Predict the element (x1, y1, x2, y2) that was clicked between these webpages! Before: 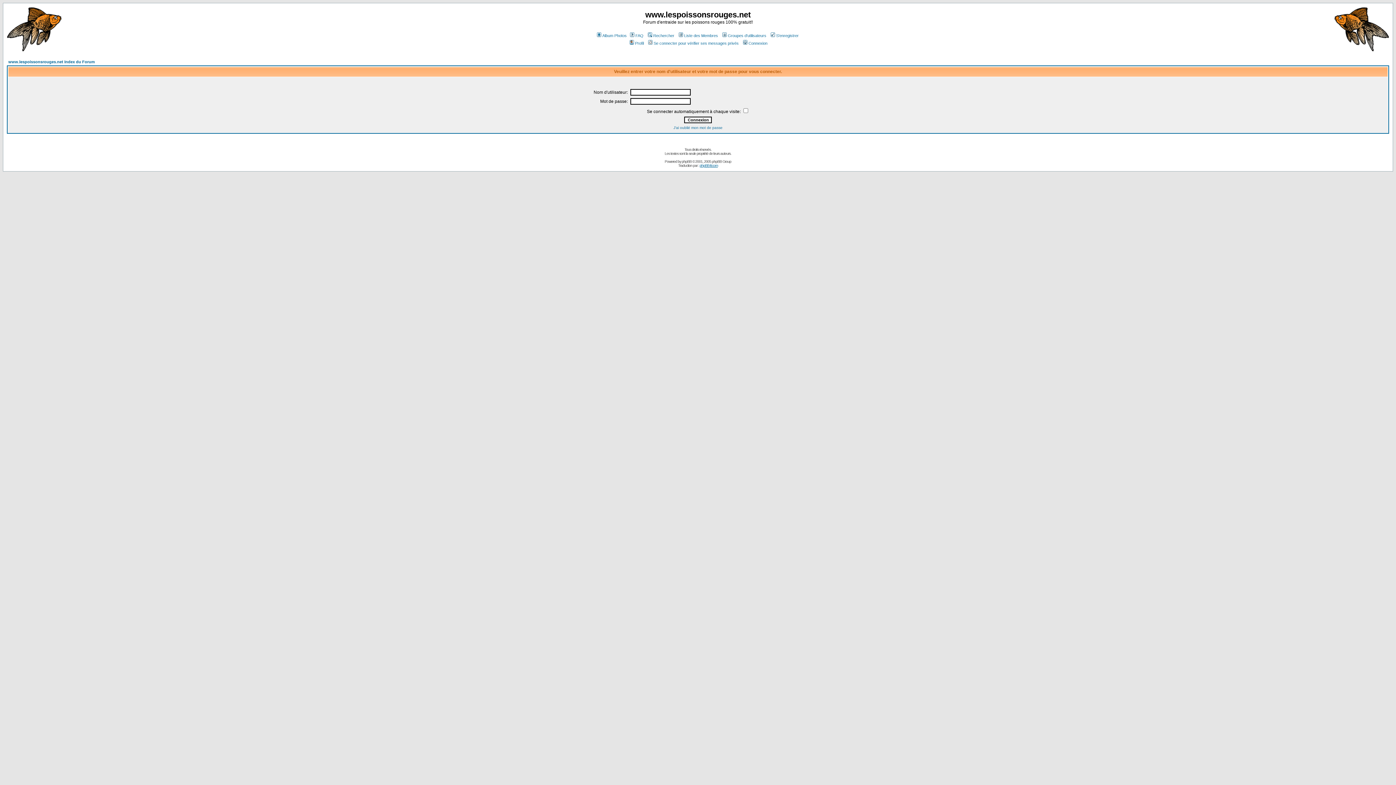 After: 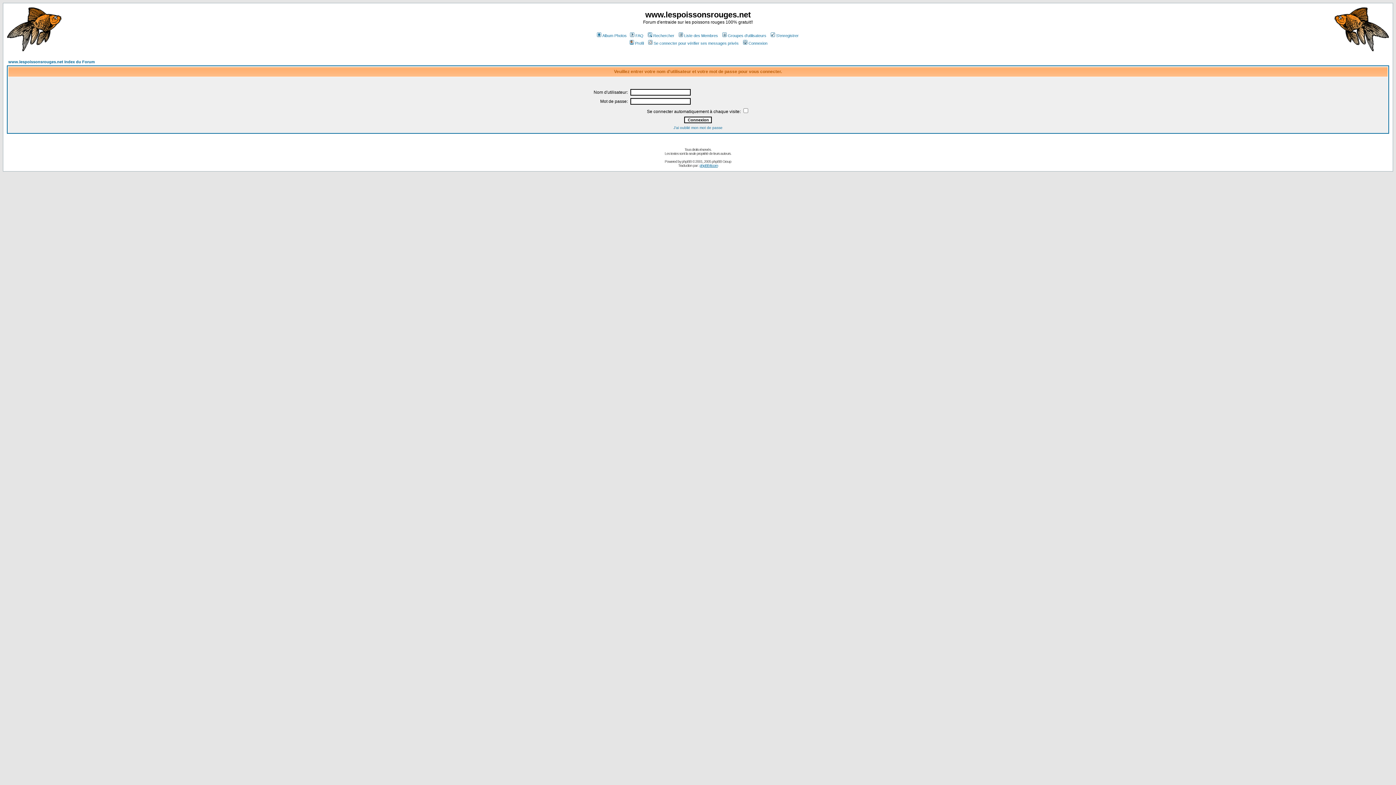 Action: bbox: (647, 41, 738, 45) label: Se connecter pour vérifier ses messages privés